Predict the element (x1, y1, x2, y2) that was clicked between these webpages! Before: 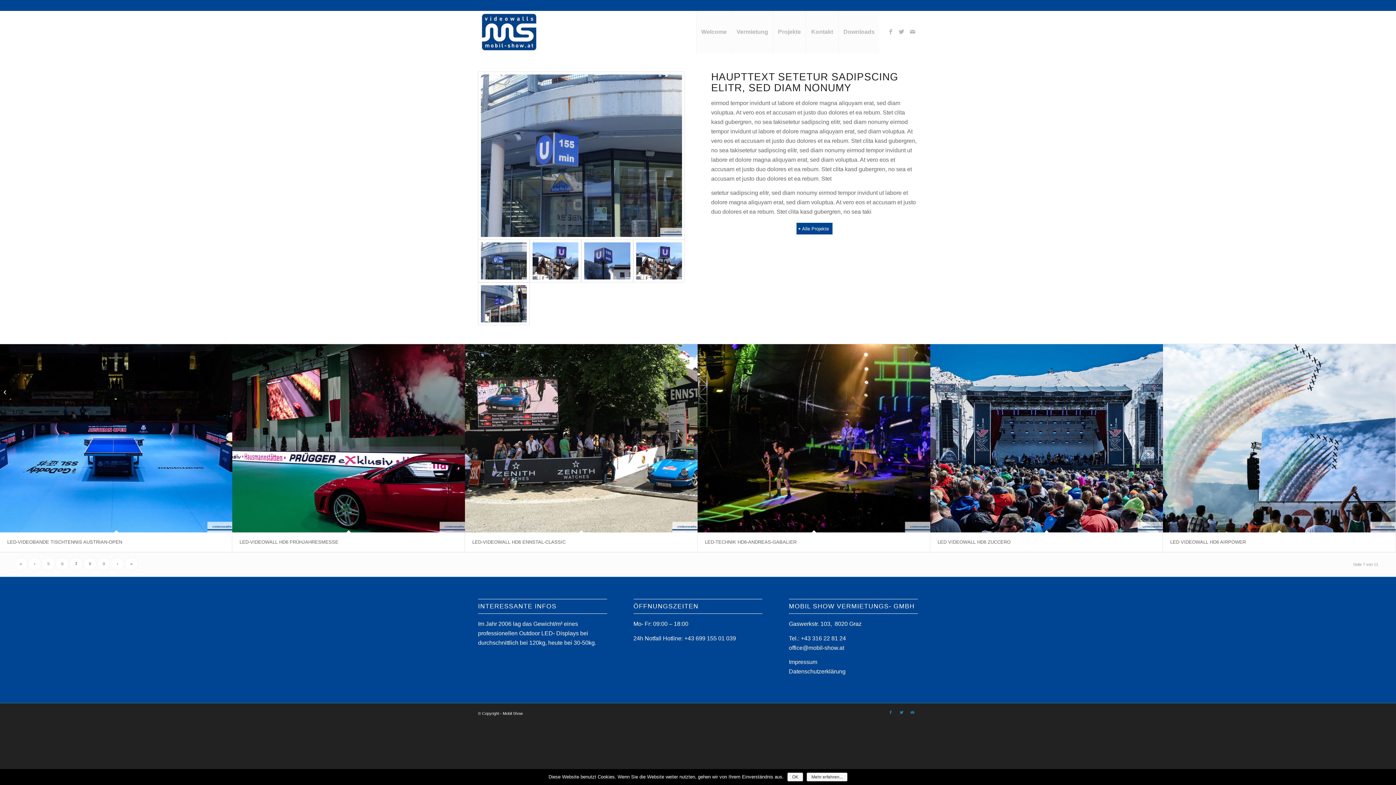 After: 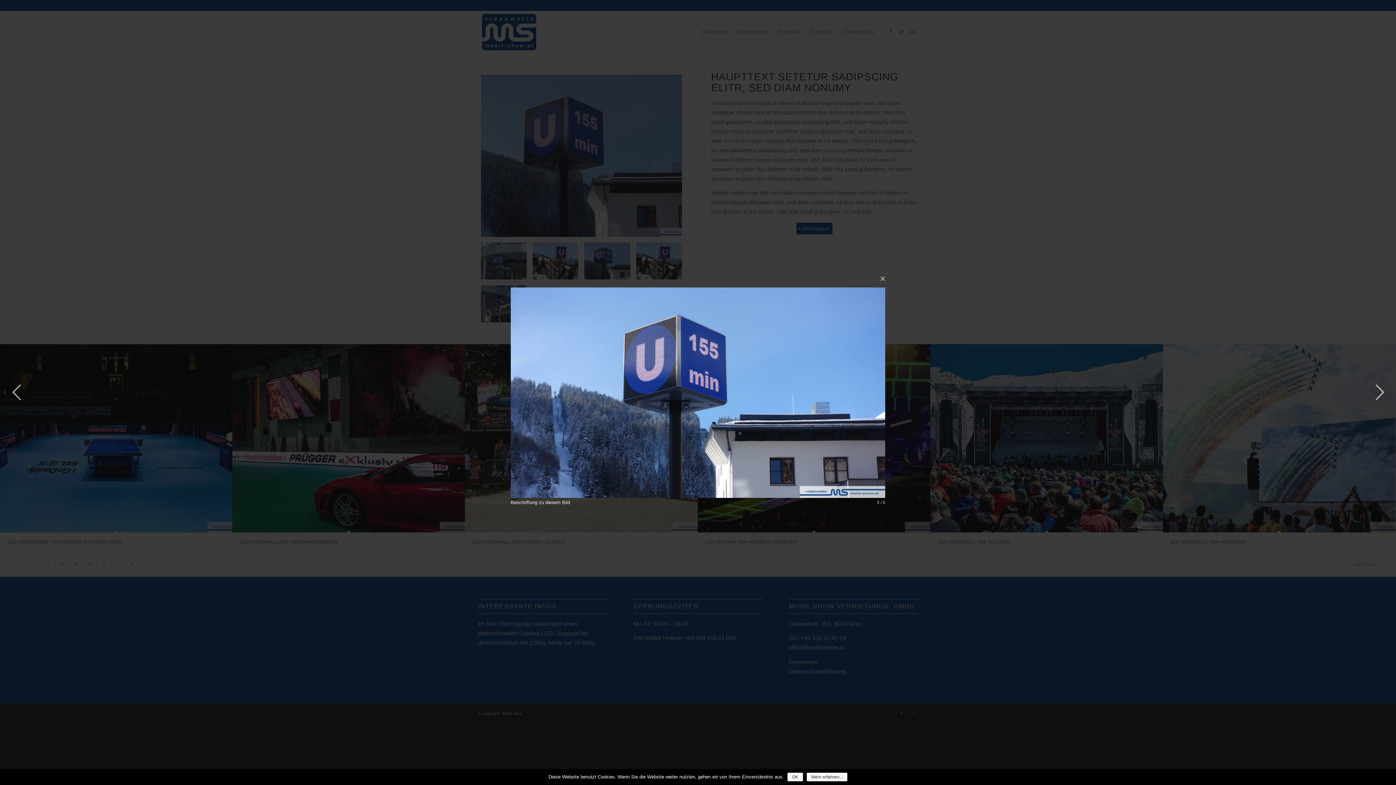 Action: bbox: (581, 239, 633, 282)